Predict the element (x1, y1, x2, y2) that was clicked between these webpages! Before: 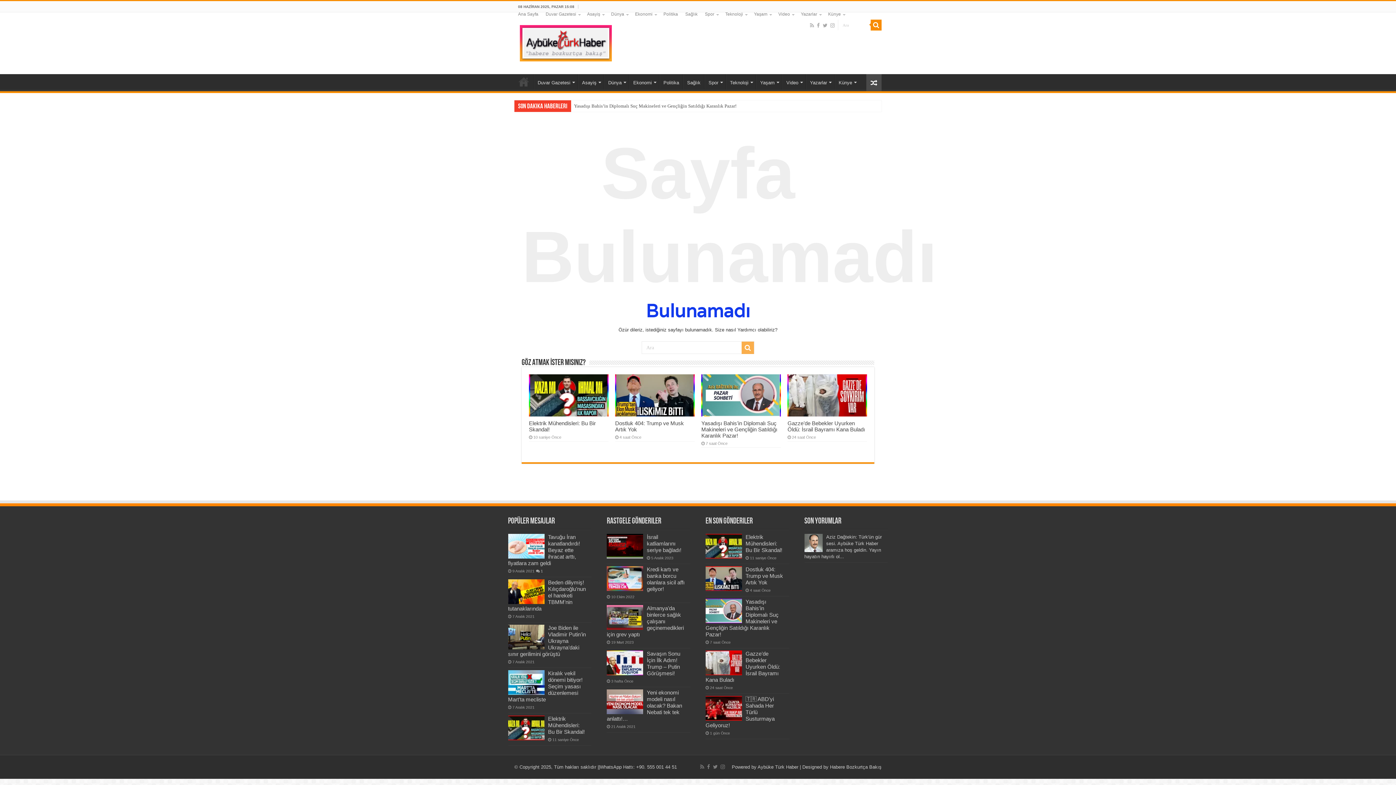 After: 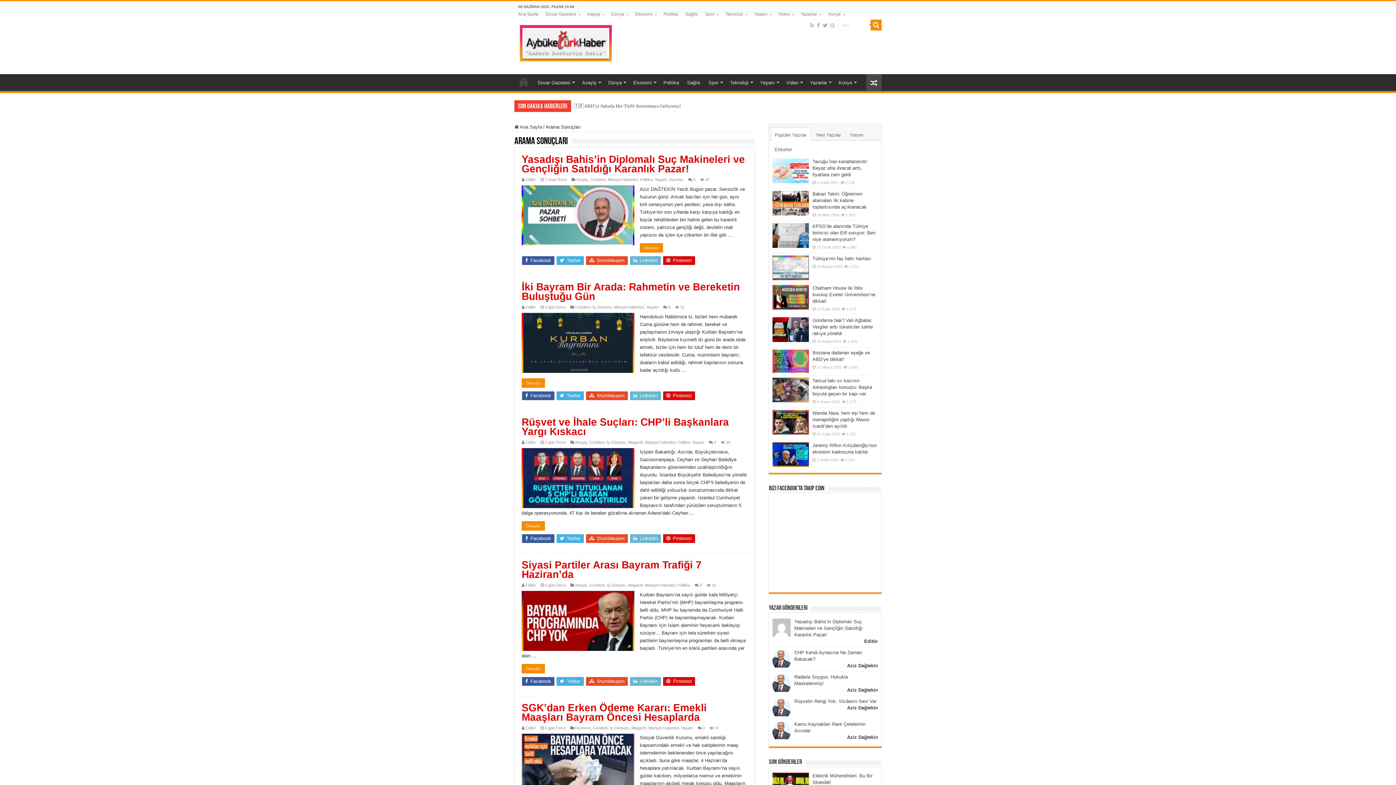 Action: bbox: (870, 19, 881, 30)